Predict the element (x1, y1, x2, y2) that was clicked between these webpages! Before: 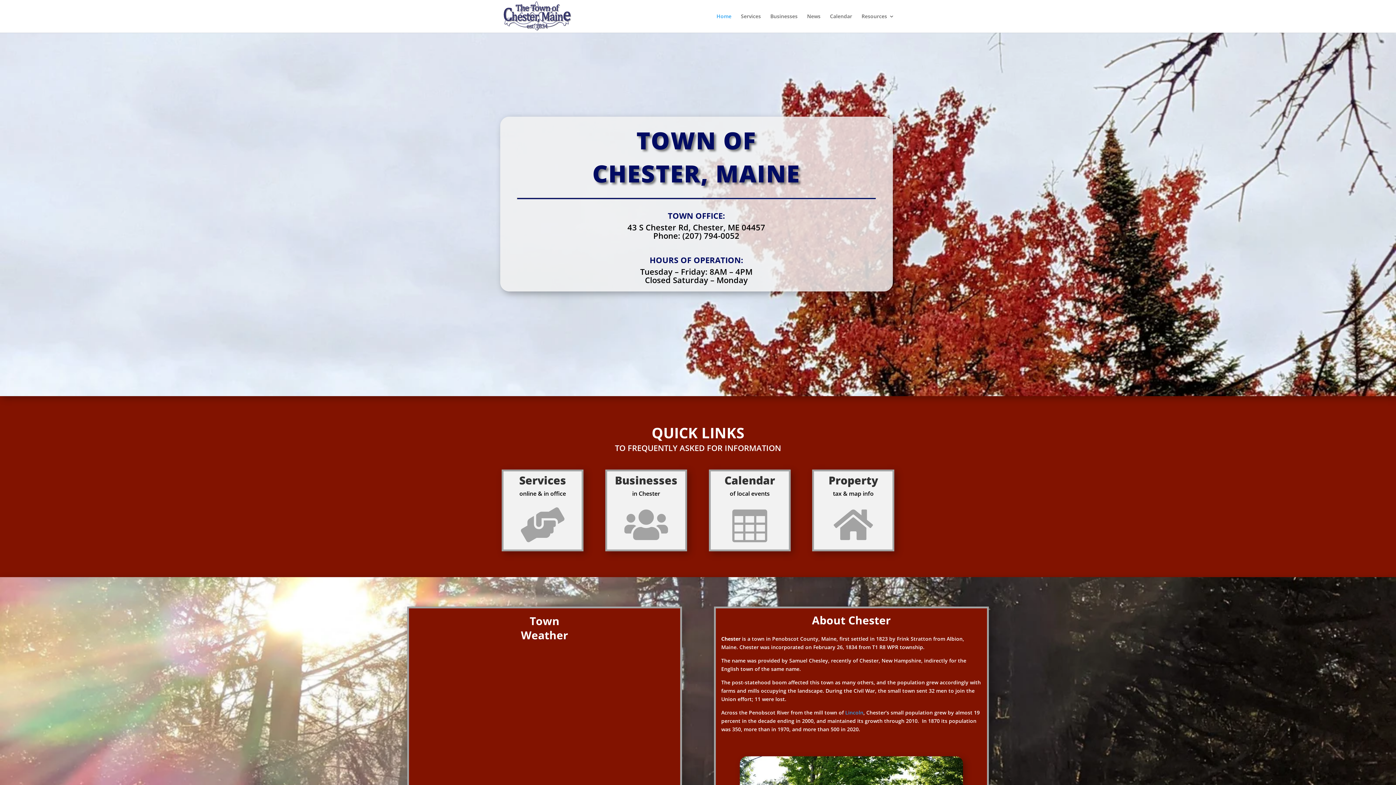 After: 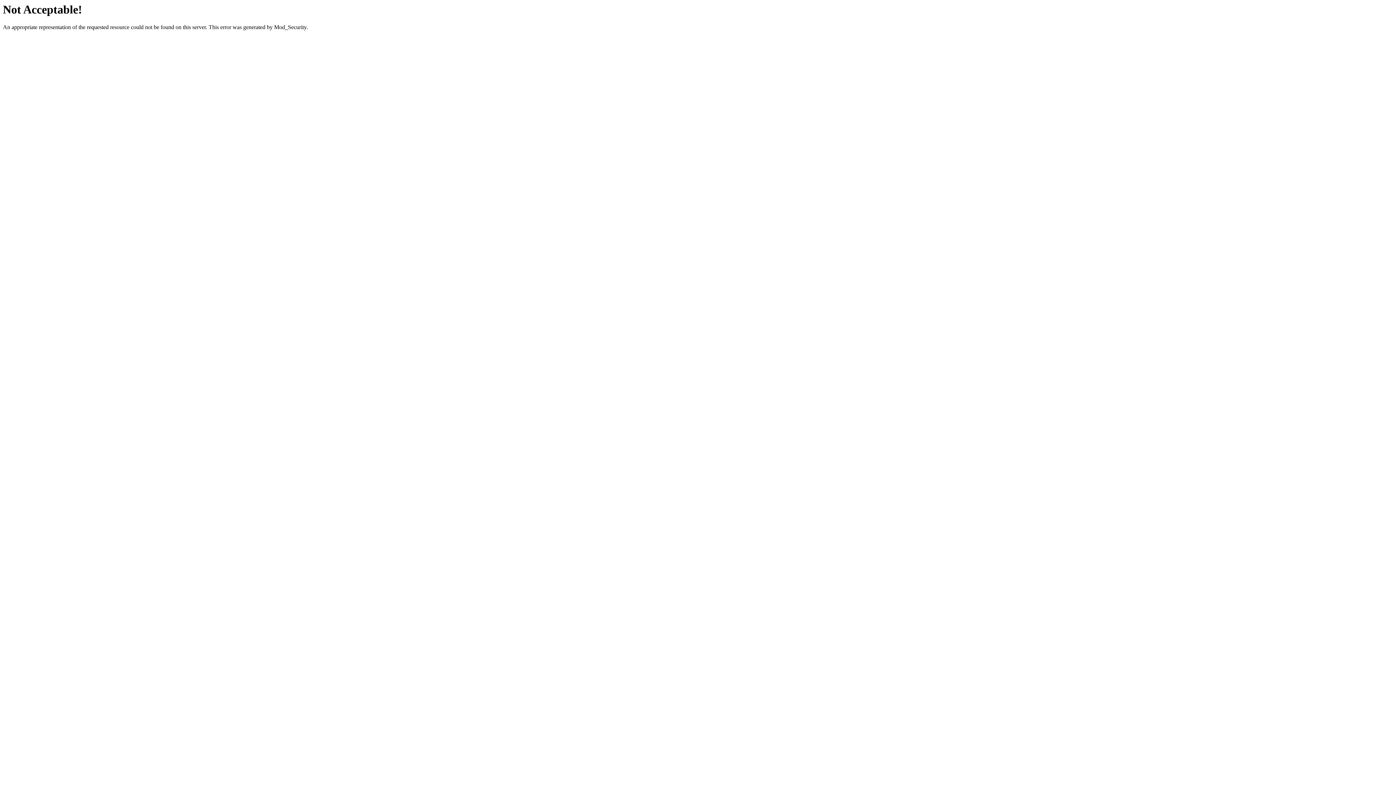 Action: label: Lincoln bbox: (845, 709, 863, 716)